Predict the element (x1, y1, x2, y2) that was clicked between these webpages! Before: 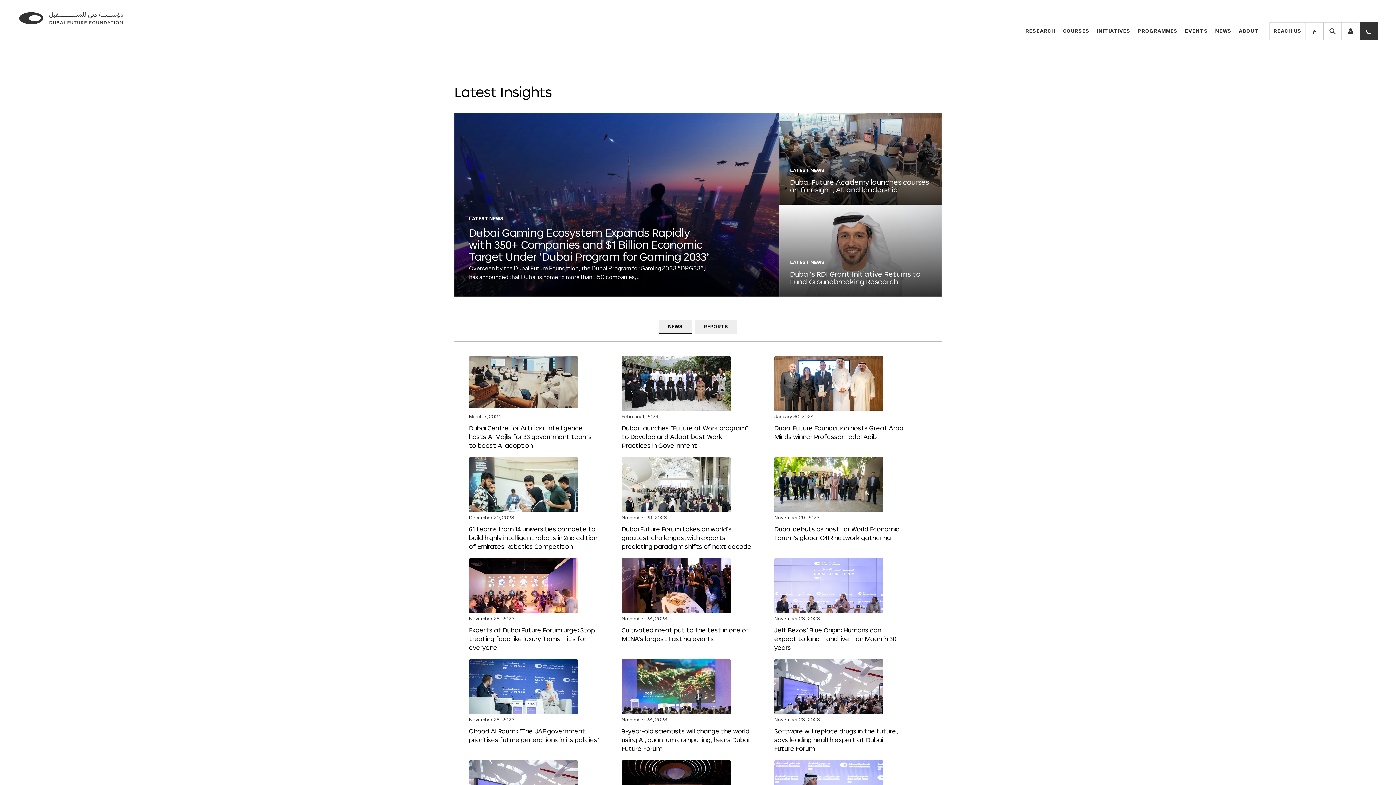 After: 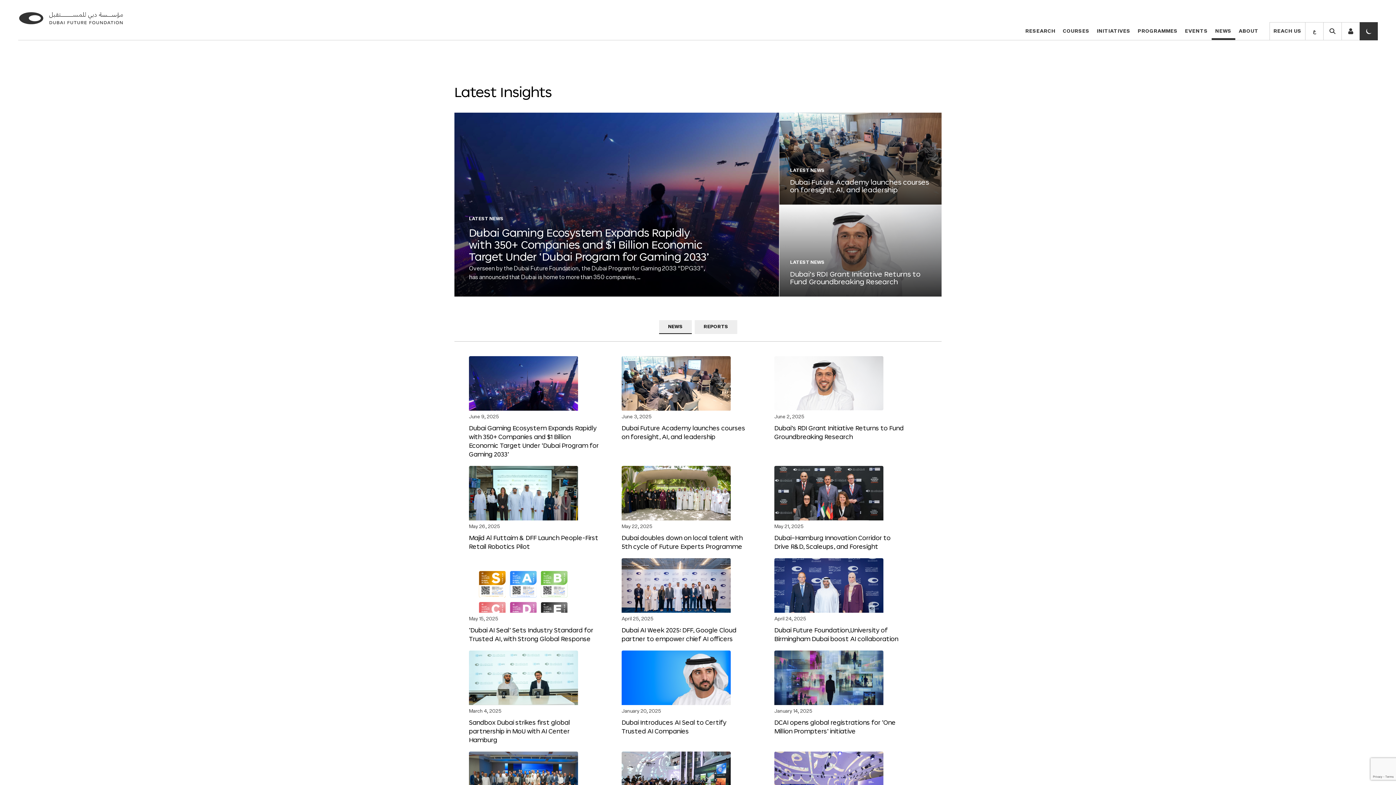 Action: label: NEWS bbox: (1211, 22, 1235, 40)